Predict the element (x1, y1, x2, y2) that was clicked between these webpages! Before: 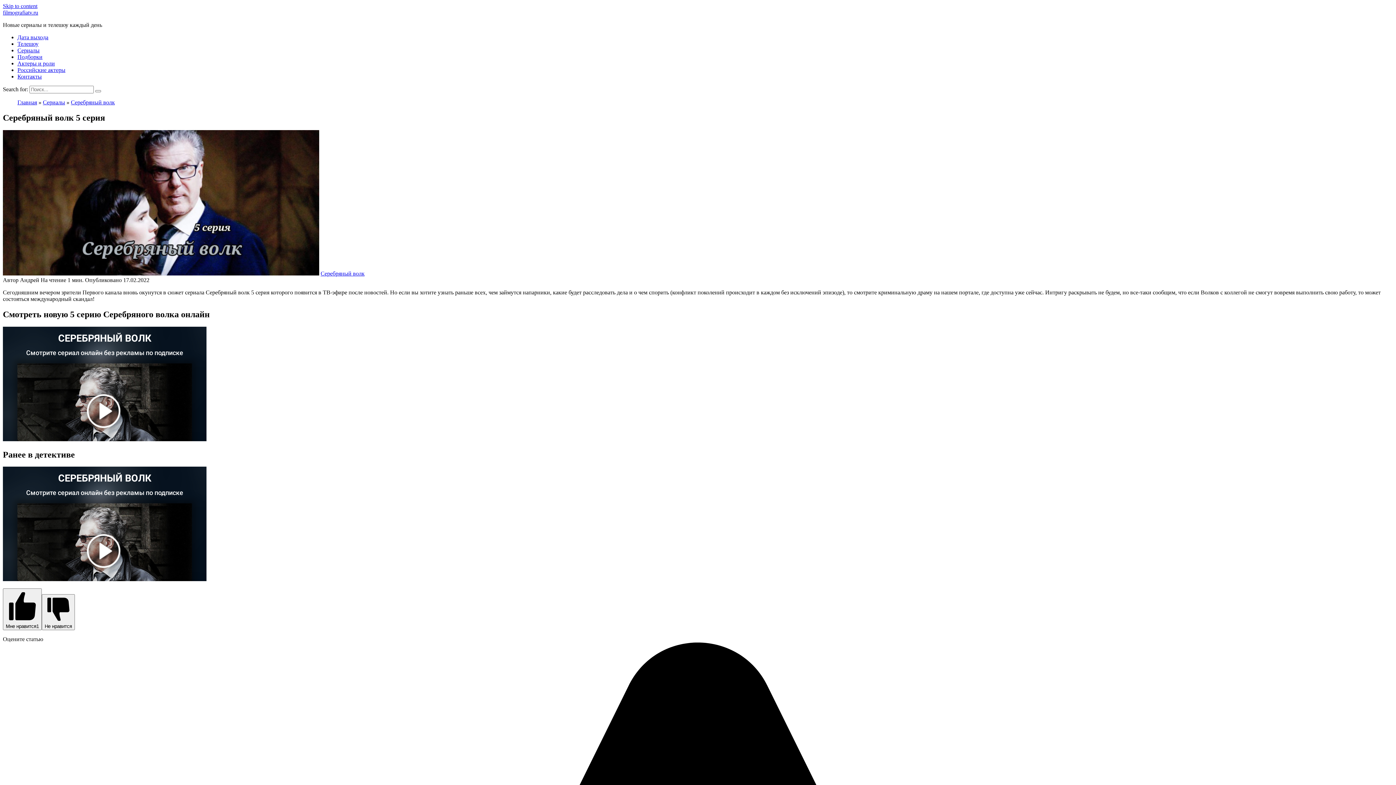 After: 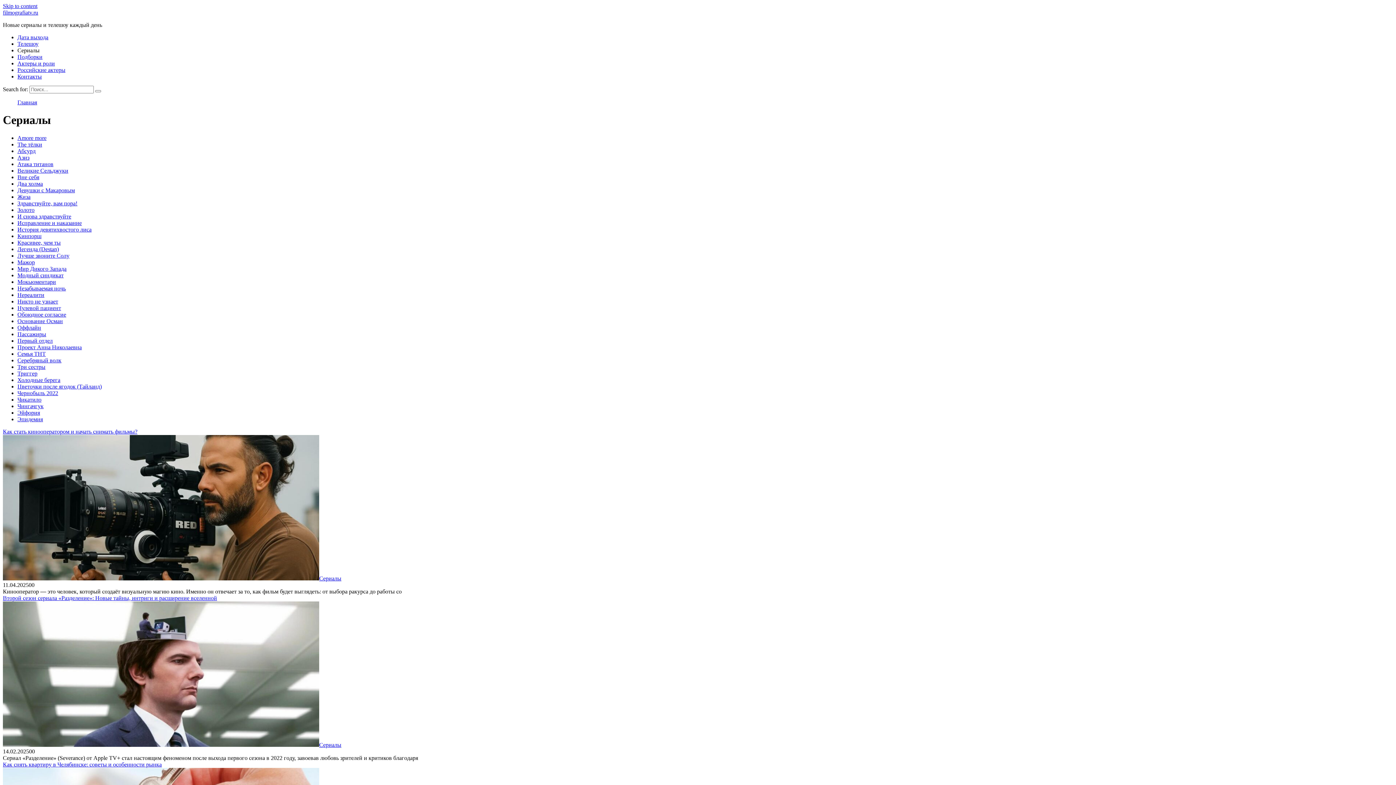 Action: label: Сериалы bbox: (17, 47, 39, 53)